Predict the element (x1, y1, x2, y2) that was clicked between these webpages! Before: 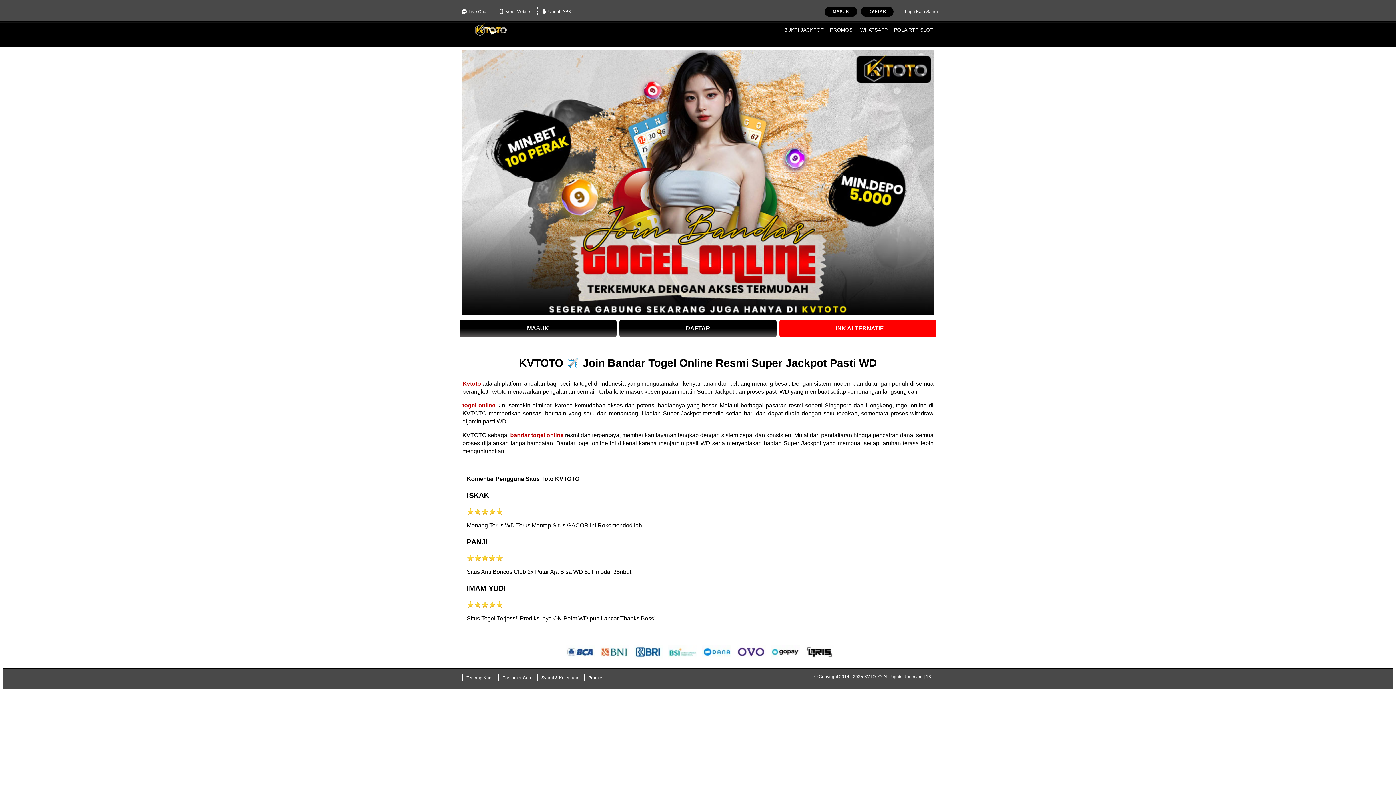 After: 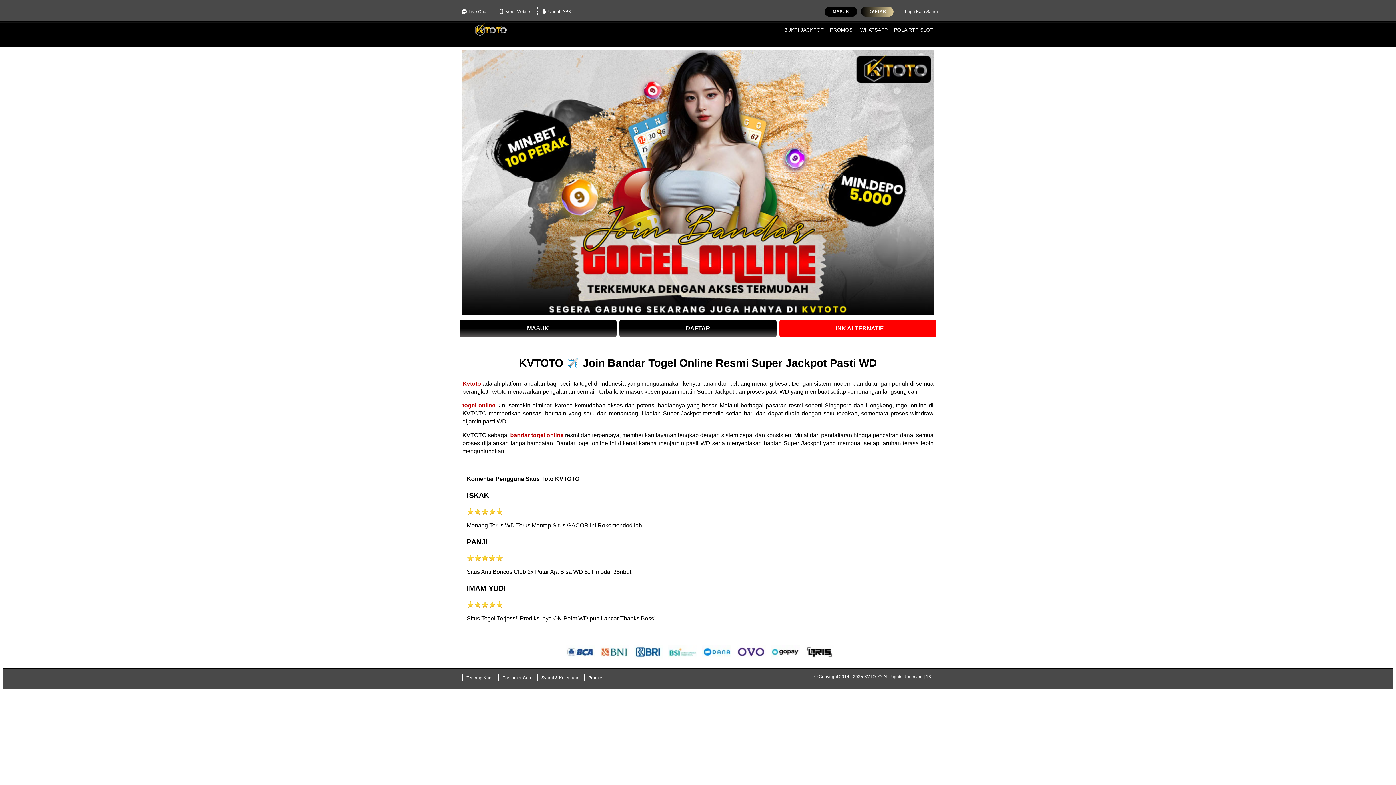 Action: bbox: (861, 6, 893, 16) label: DAFTAR